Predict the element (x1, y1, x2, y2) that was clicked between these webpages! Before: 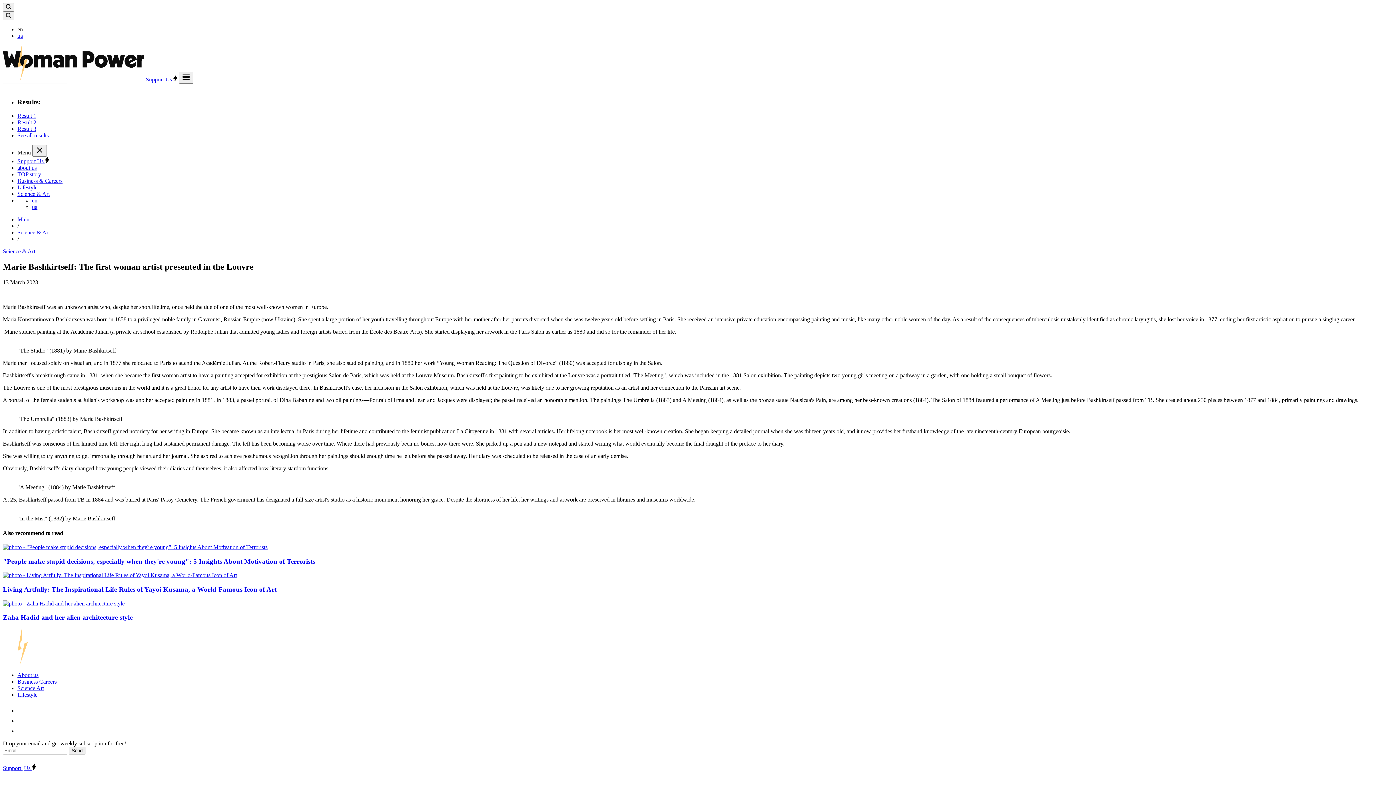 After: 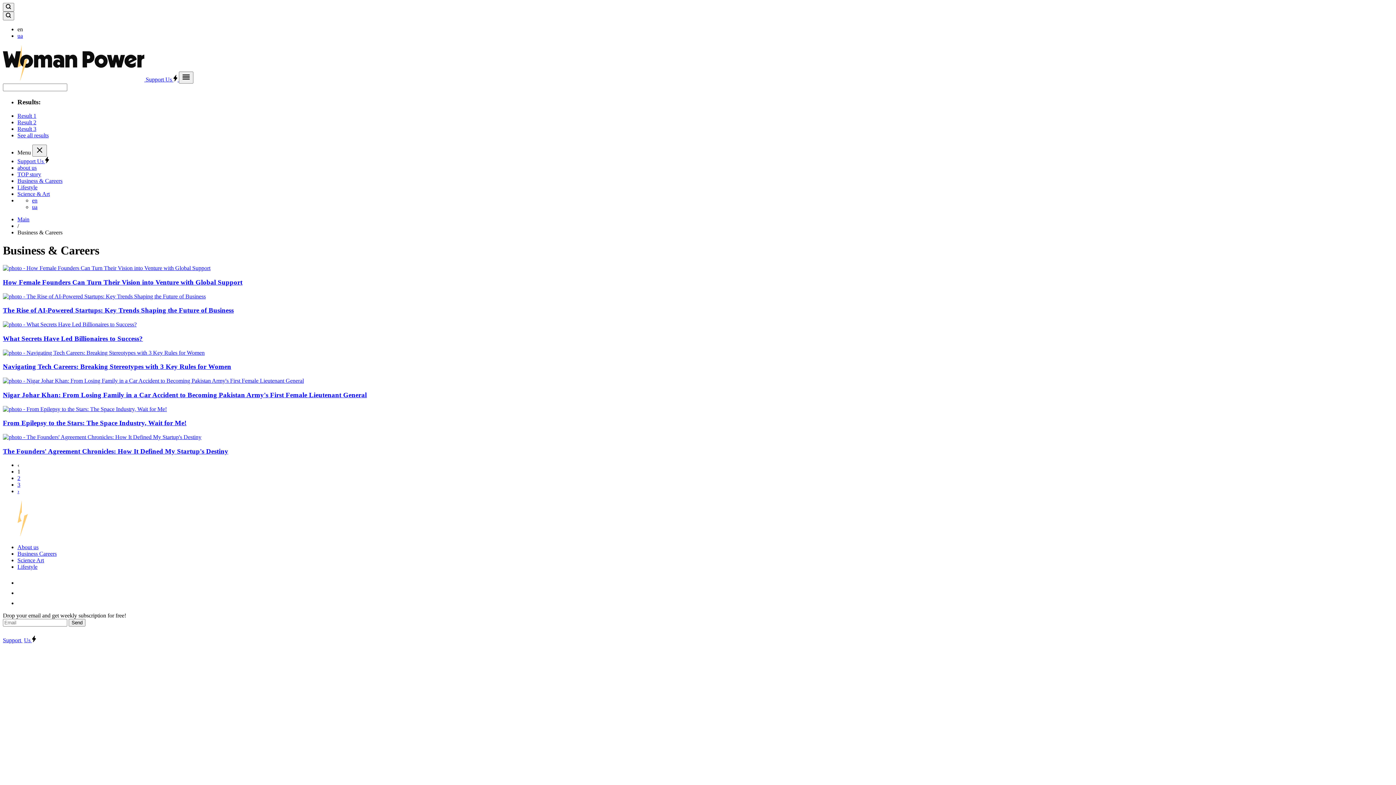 Action: bbox: (17, 678, 56, 685) label: Business Careers